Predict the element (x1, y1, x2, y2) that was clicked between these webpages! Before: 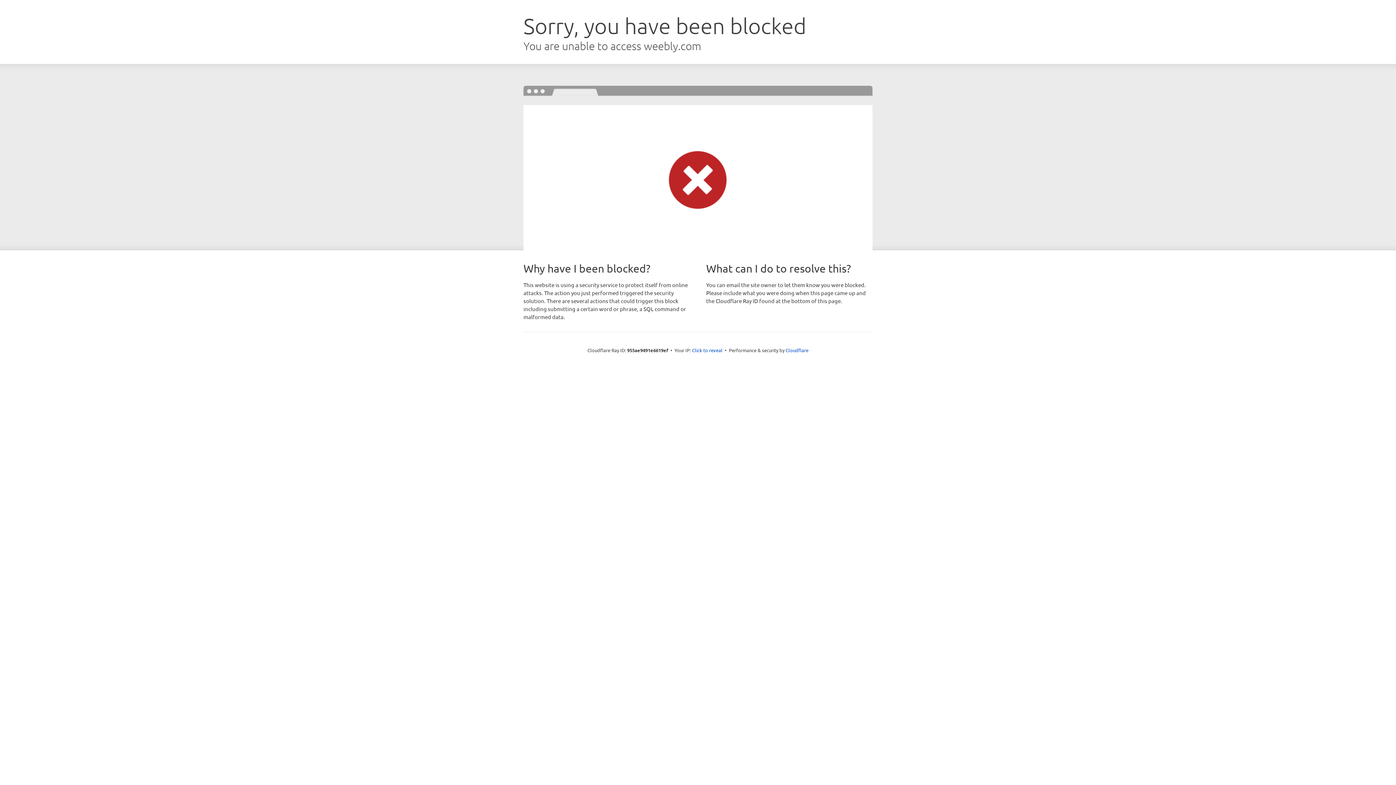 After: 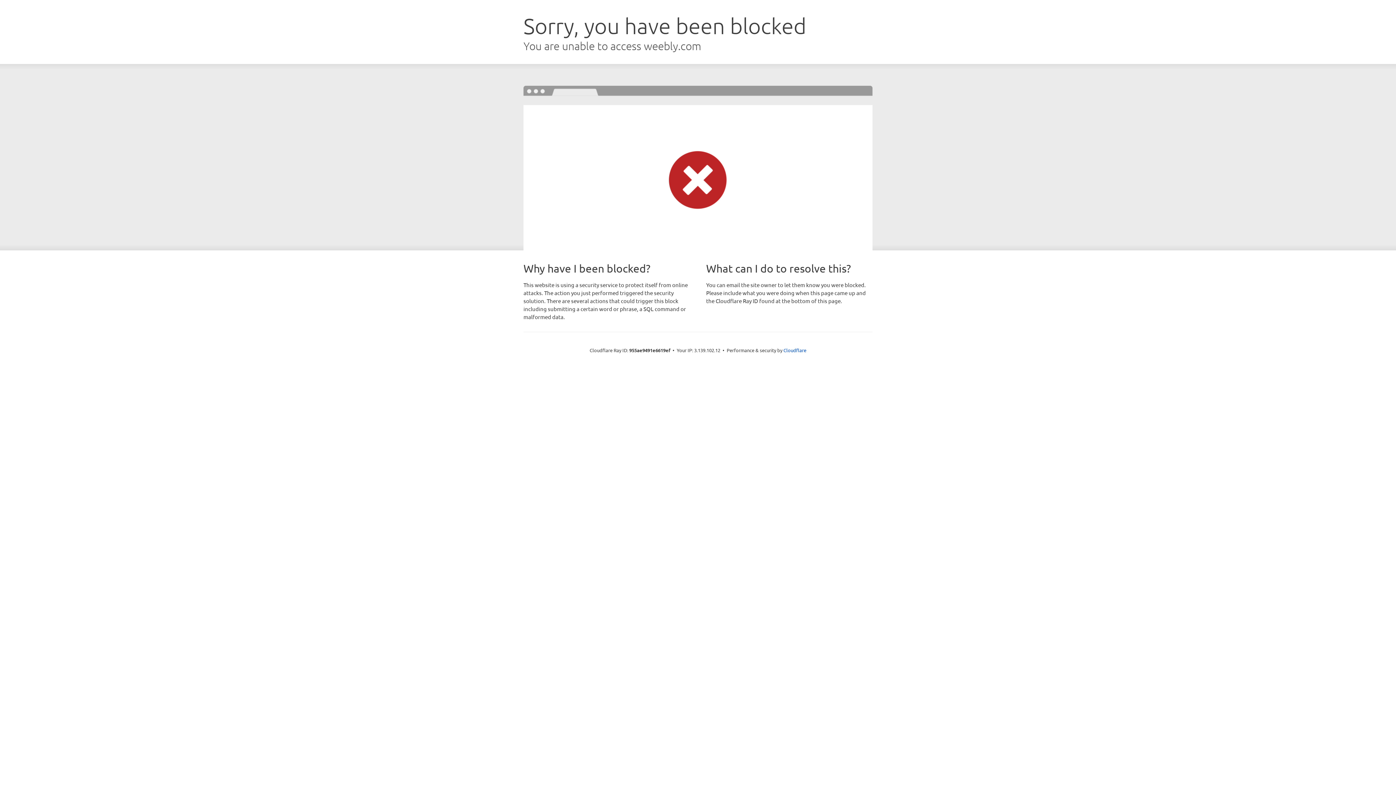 Action: label: Click to reveal bbox: (692, 346, 722, 353)